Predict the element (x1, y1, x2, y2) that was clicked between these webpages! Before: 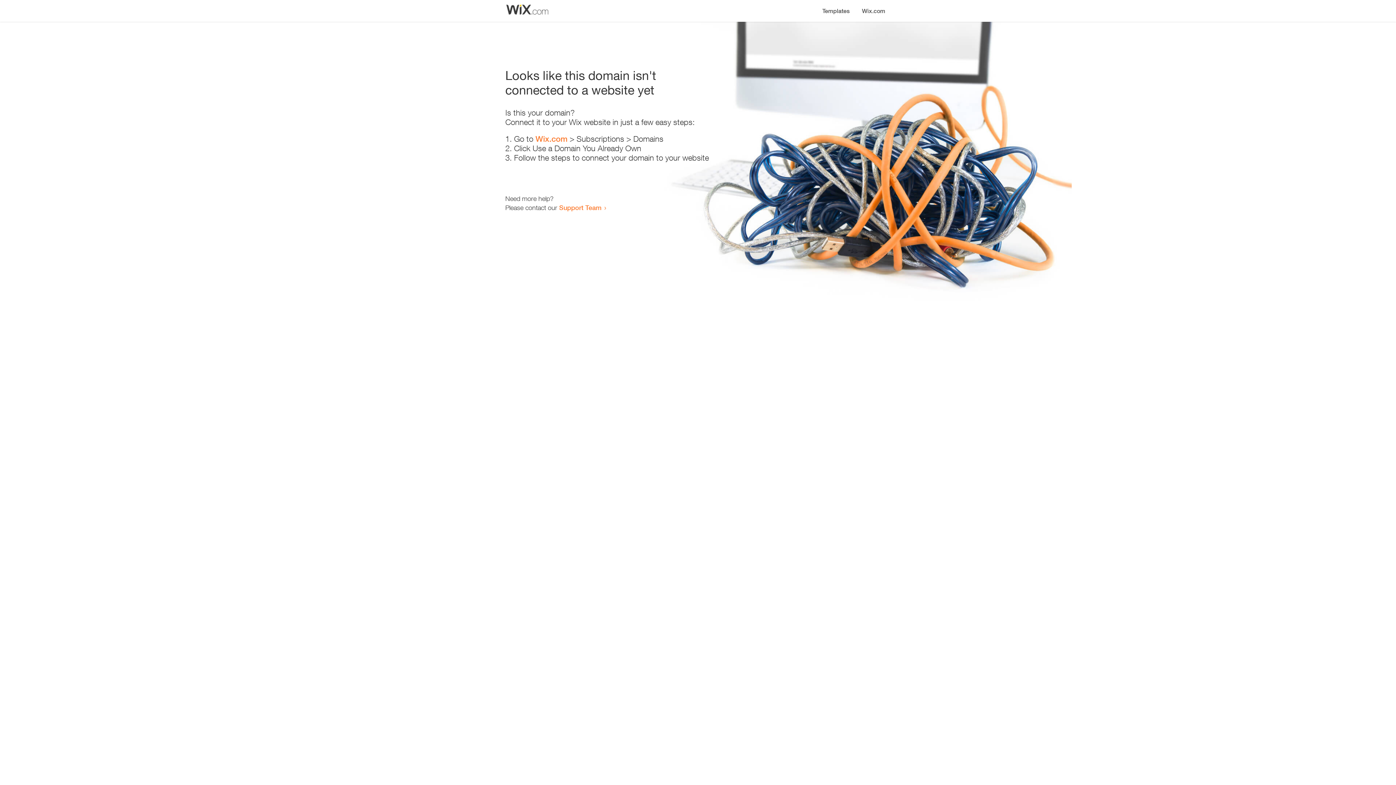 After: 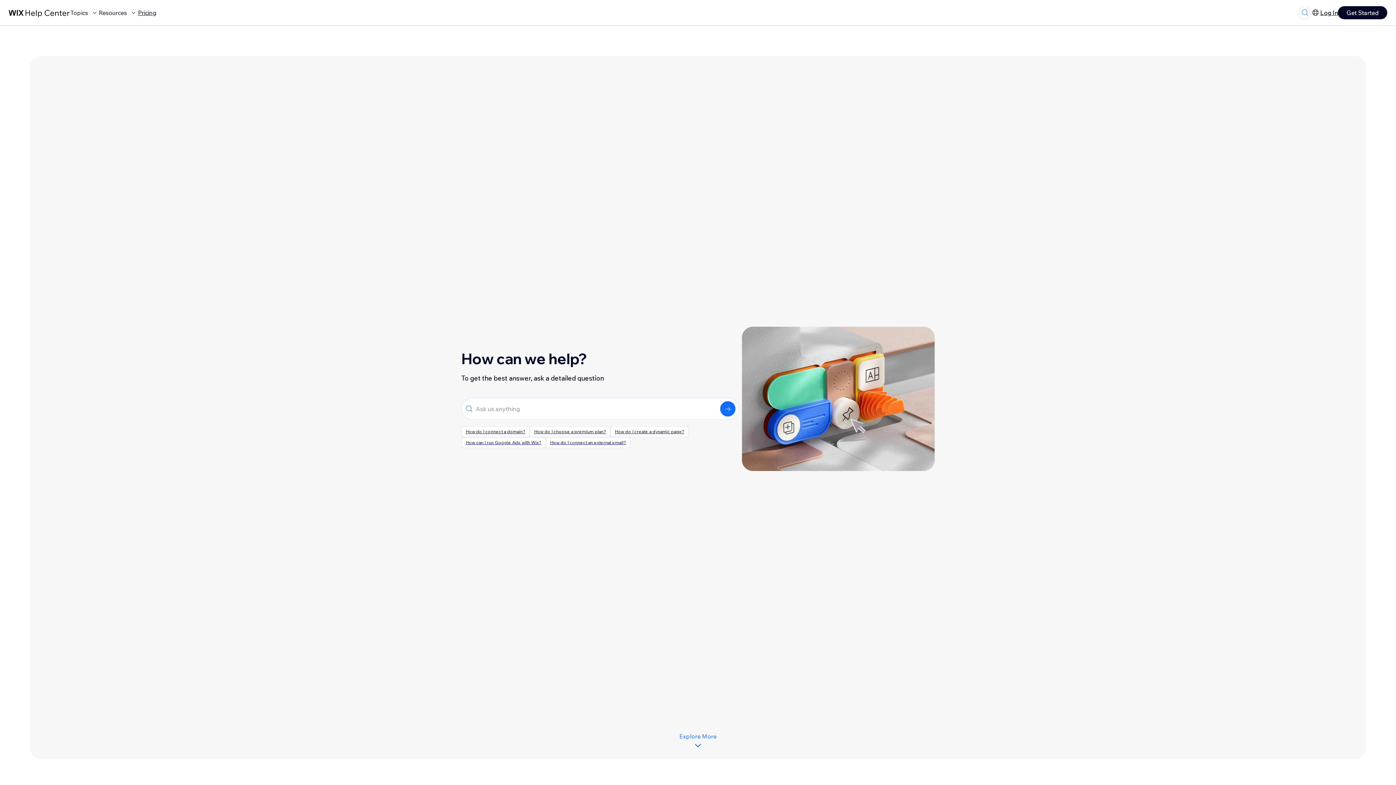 Action: label: Support Team bbox: (559, 203, 601, 211)